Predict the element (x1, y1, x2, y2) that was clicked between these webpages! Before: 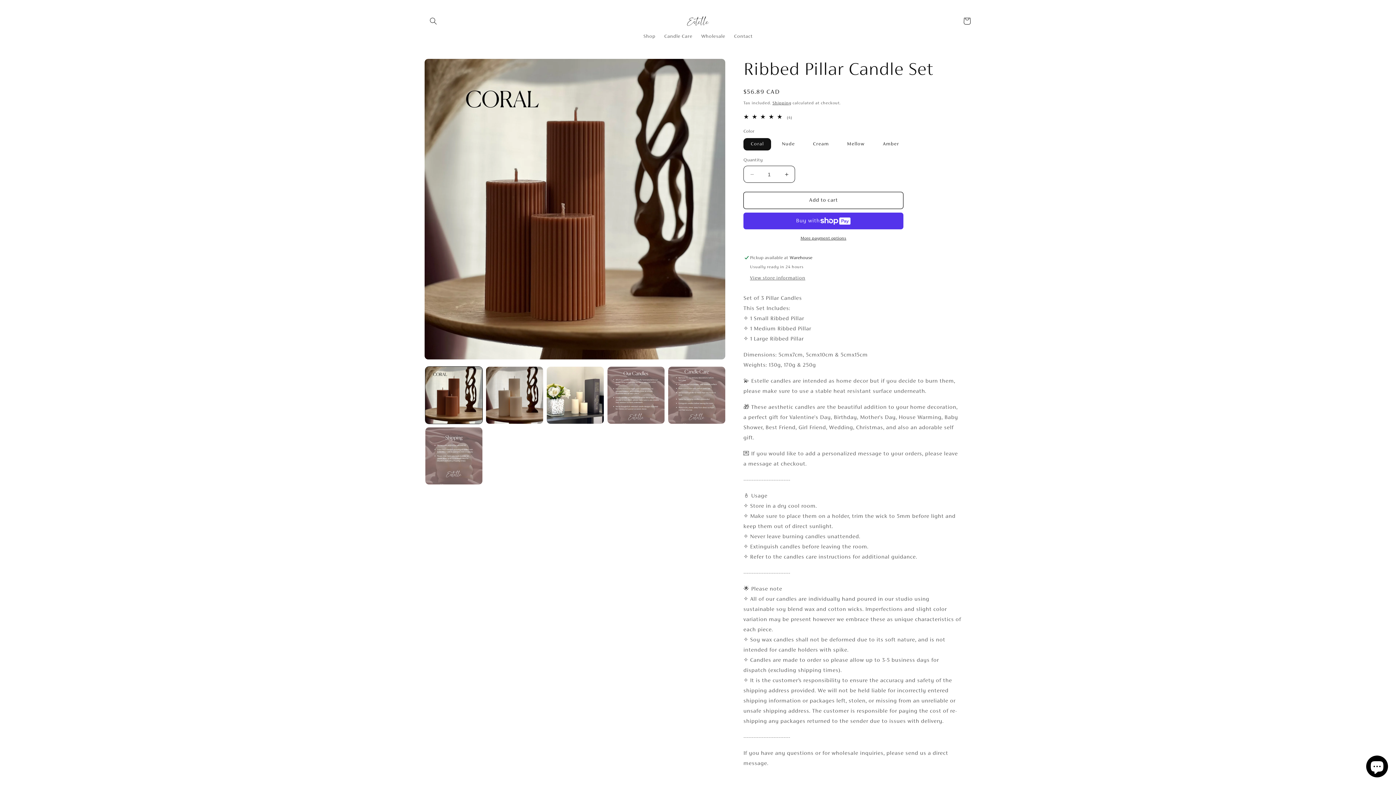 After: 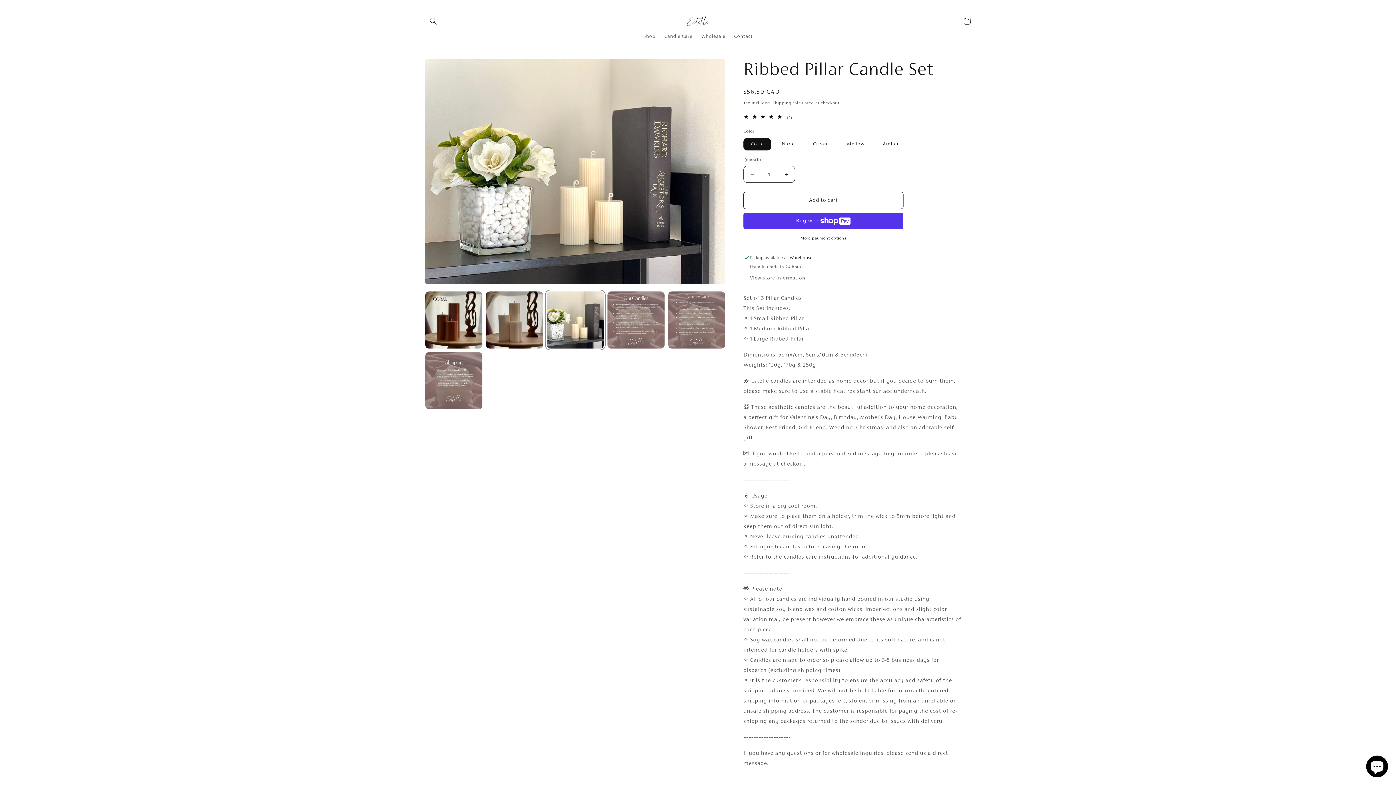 Action: label: Load image 3 in gallery view bbox: (546, 366, 604, 424)